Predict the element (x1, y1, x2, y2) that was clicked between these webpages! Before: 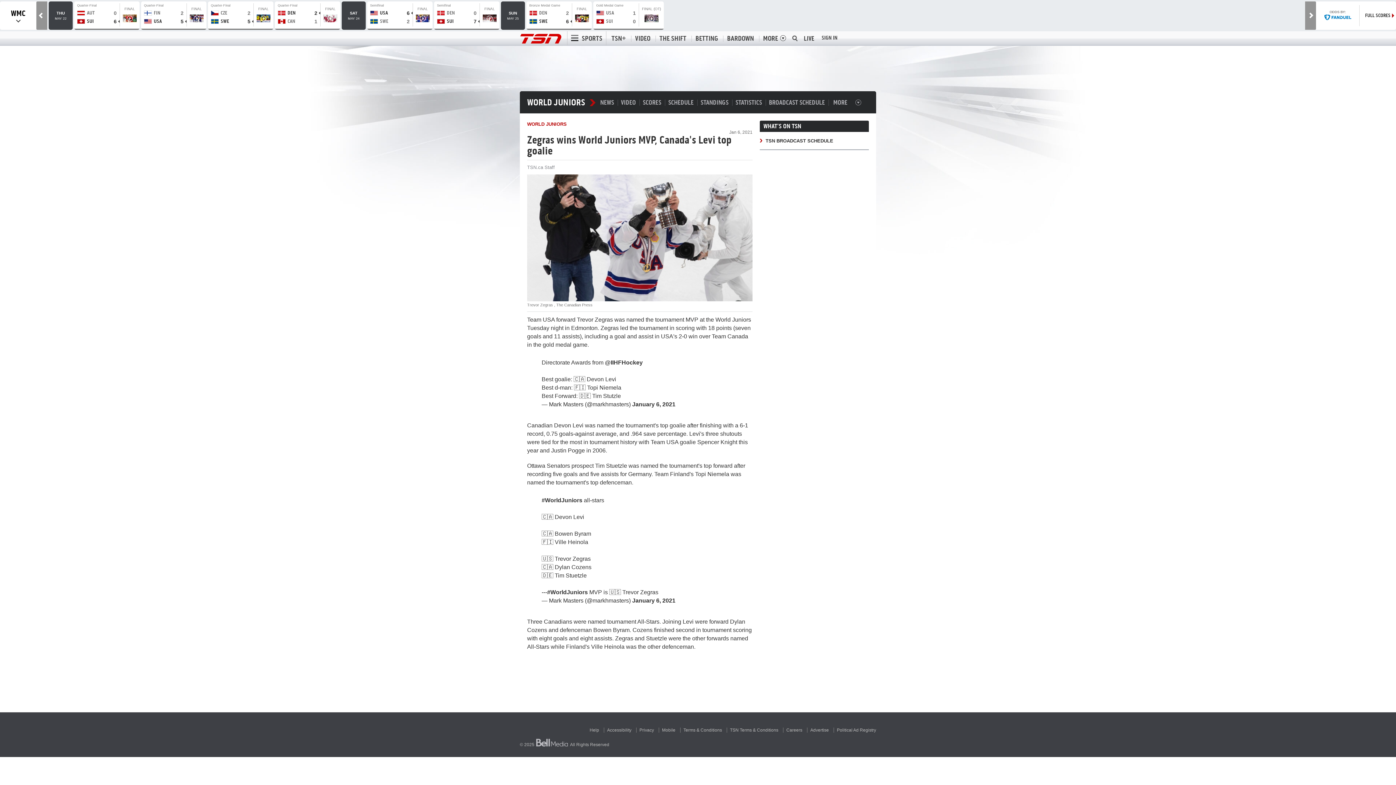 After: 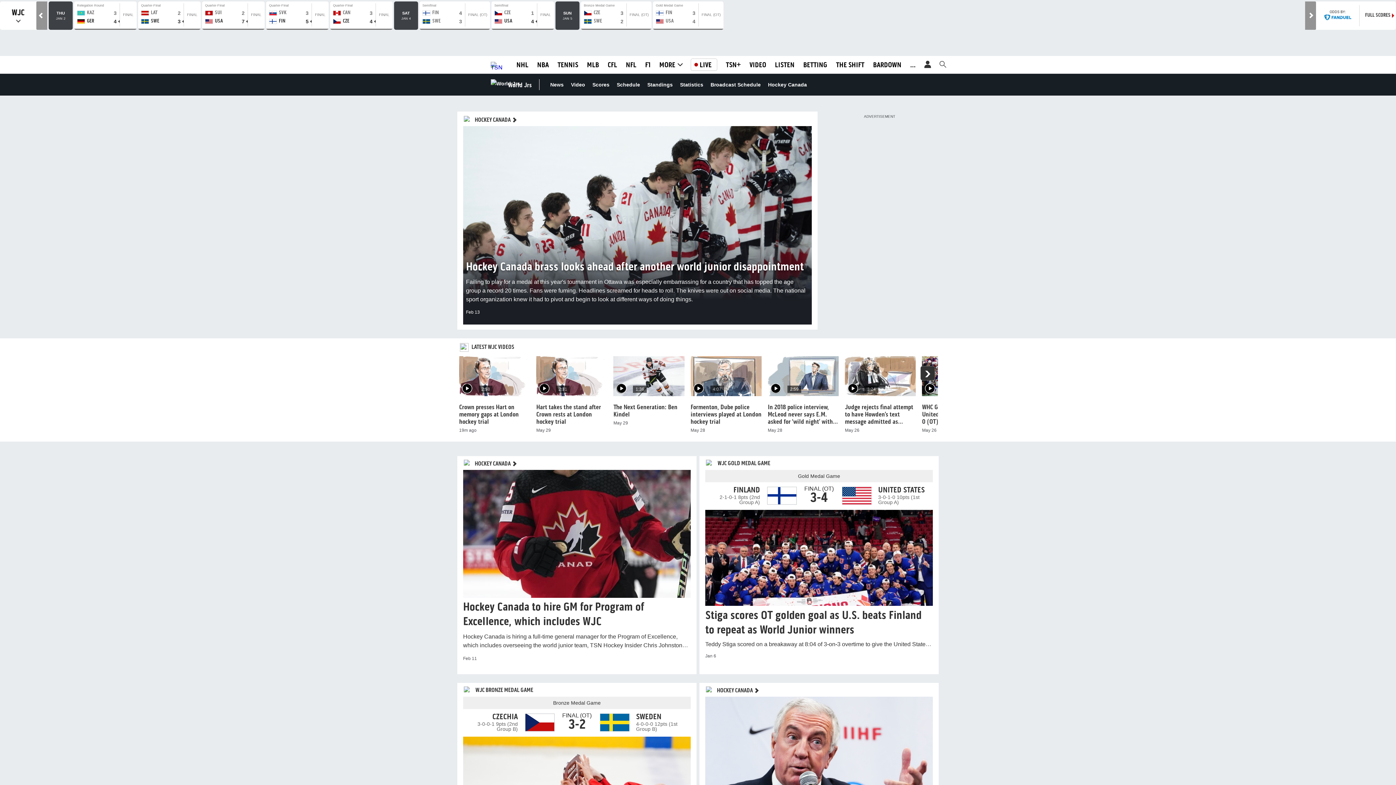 Action: bbox: (600, 98, 614, 106) label: NEWS